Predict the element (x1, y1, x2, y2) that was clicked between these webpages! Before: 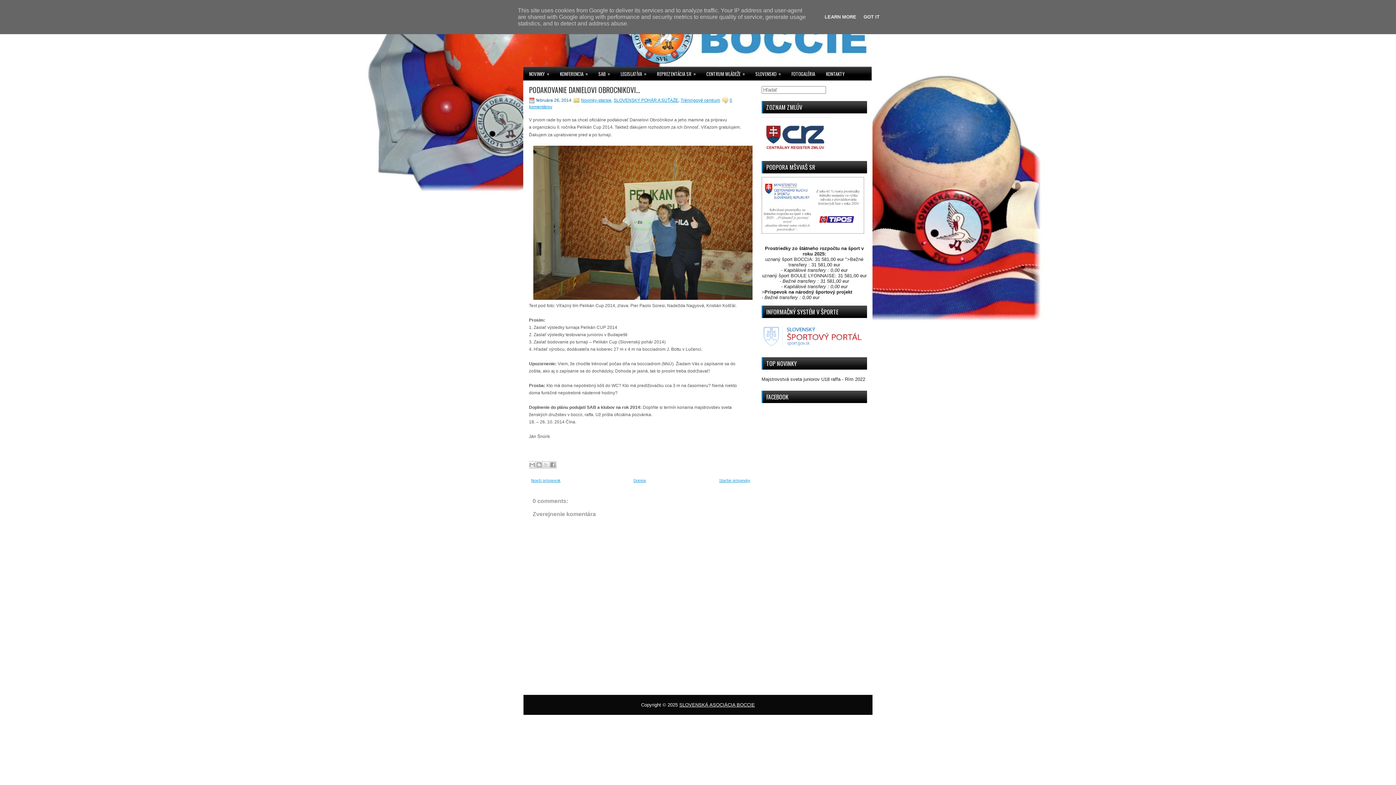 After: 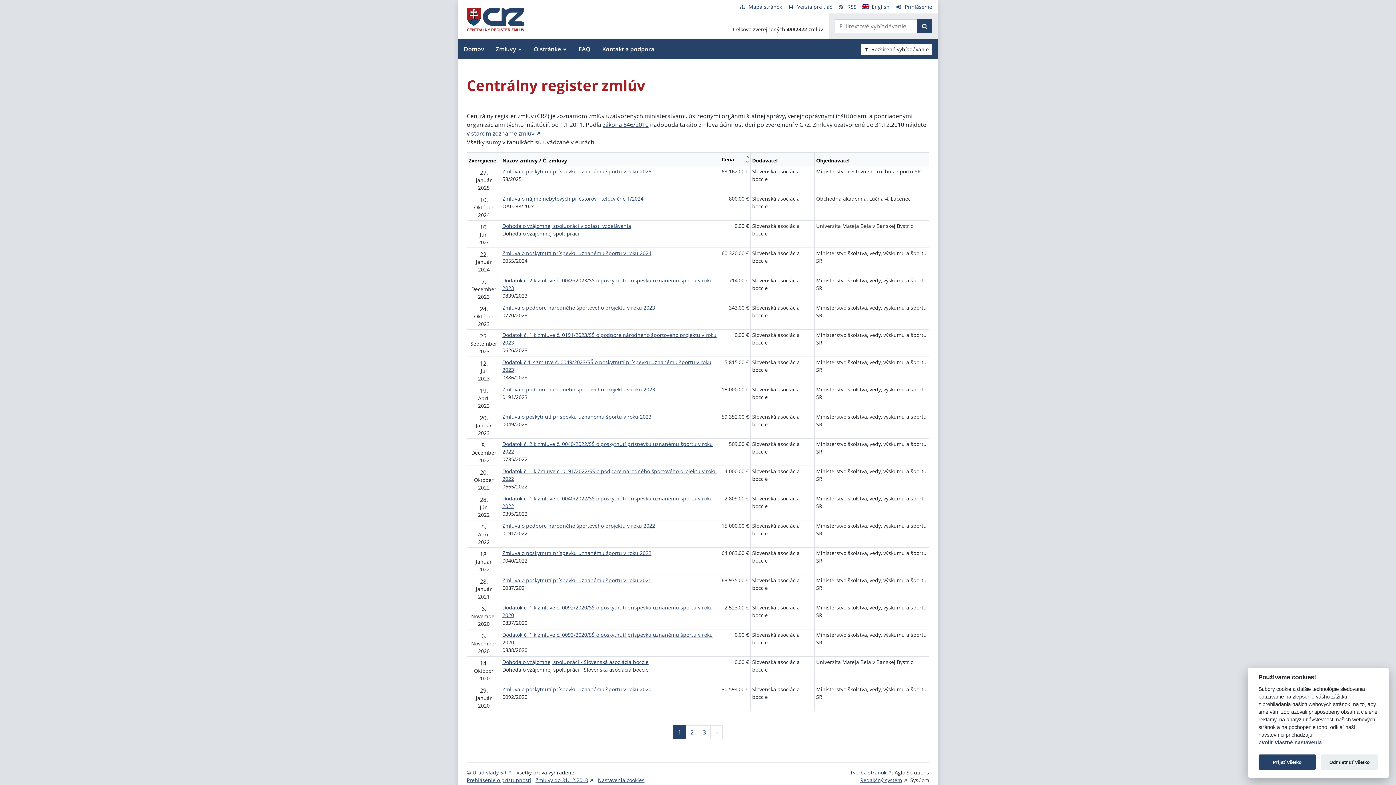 Action: bbox: (761, 150, 829, 155)